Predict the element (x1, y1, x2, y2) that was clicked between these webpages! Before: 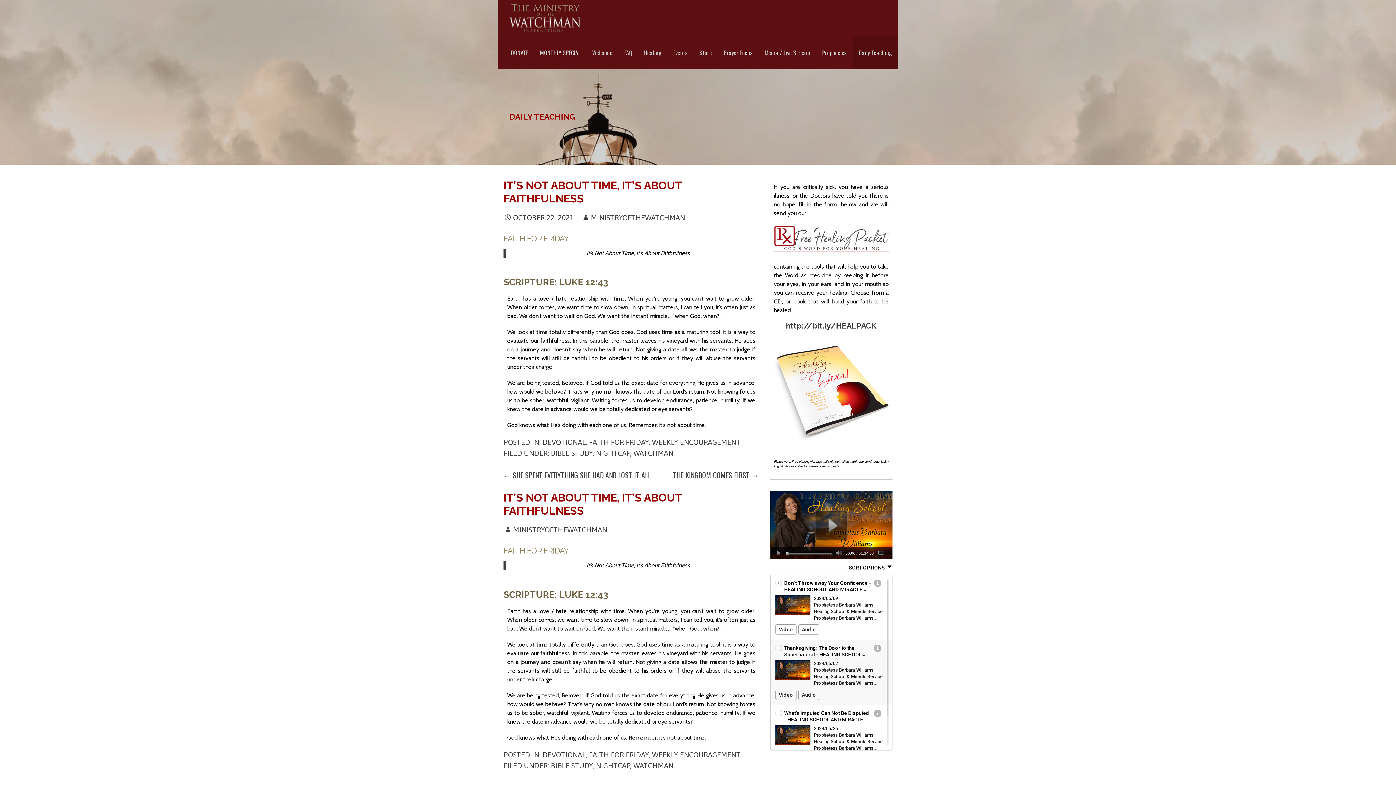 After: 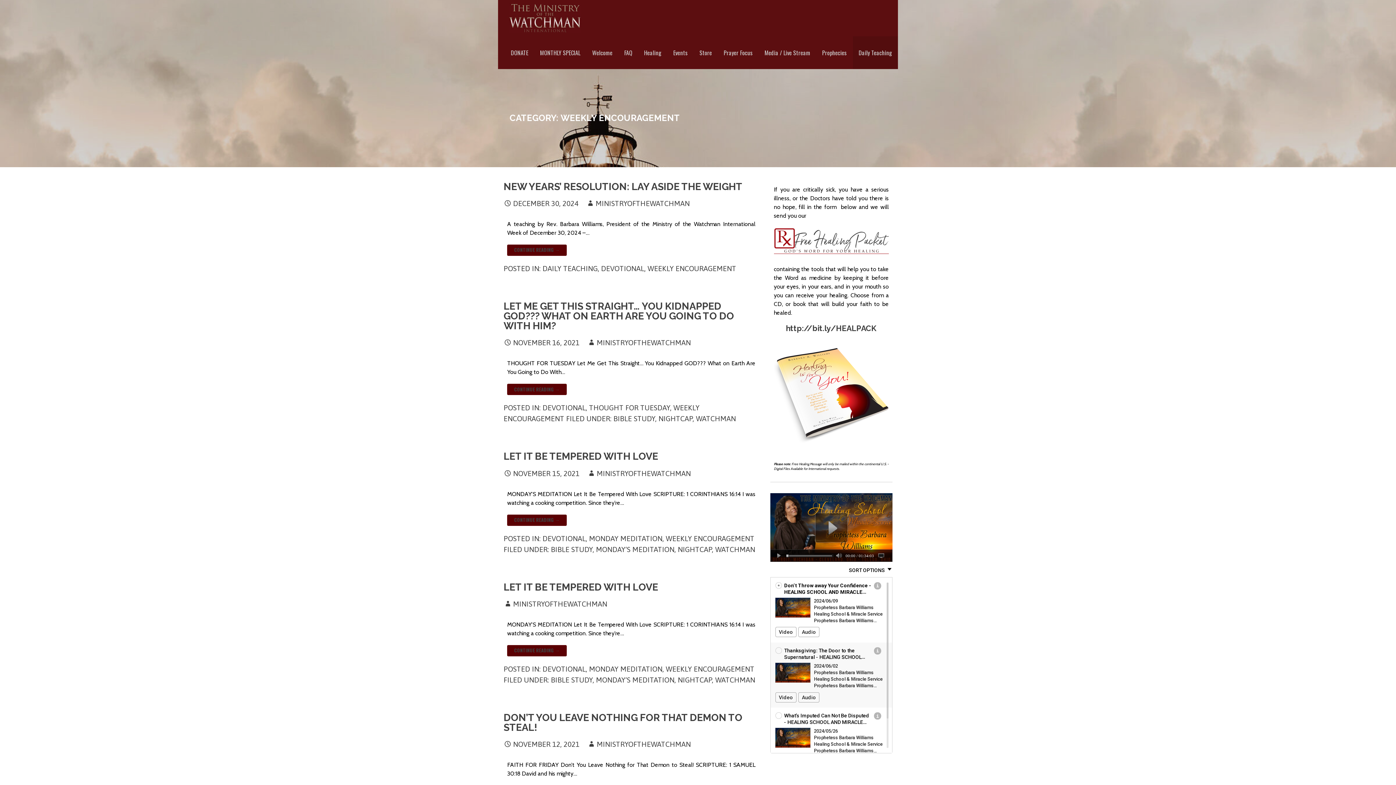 Action: bbox: (652, 750, 740, 759) label: WEEKLY ENCOURAGEMENT